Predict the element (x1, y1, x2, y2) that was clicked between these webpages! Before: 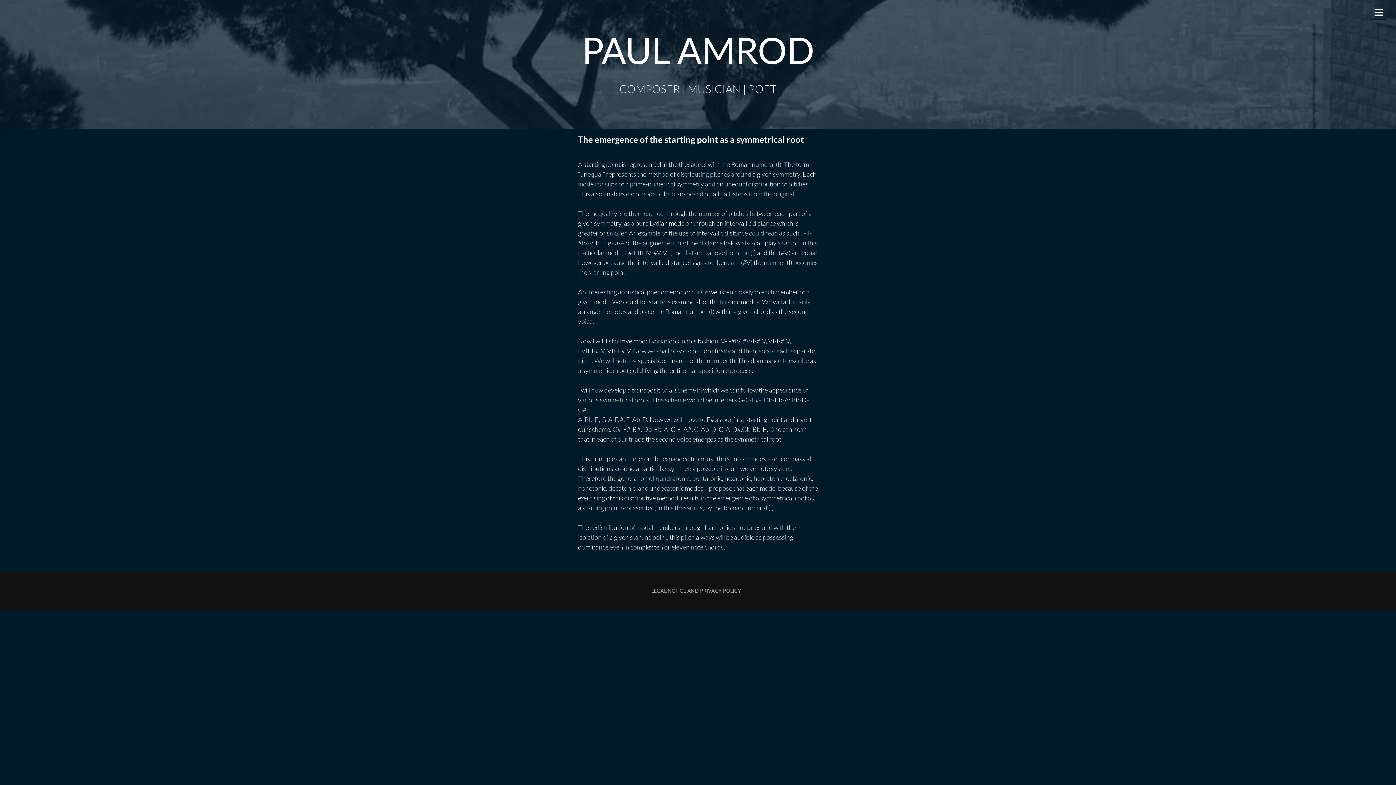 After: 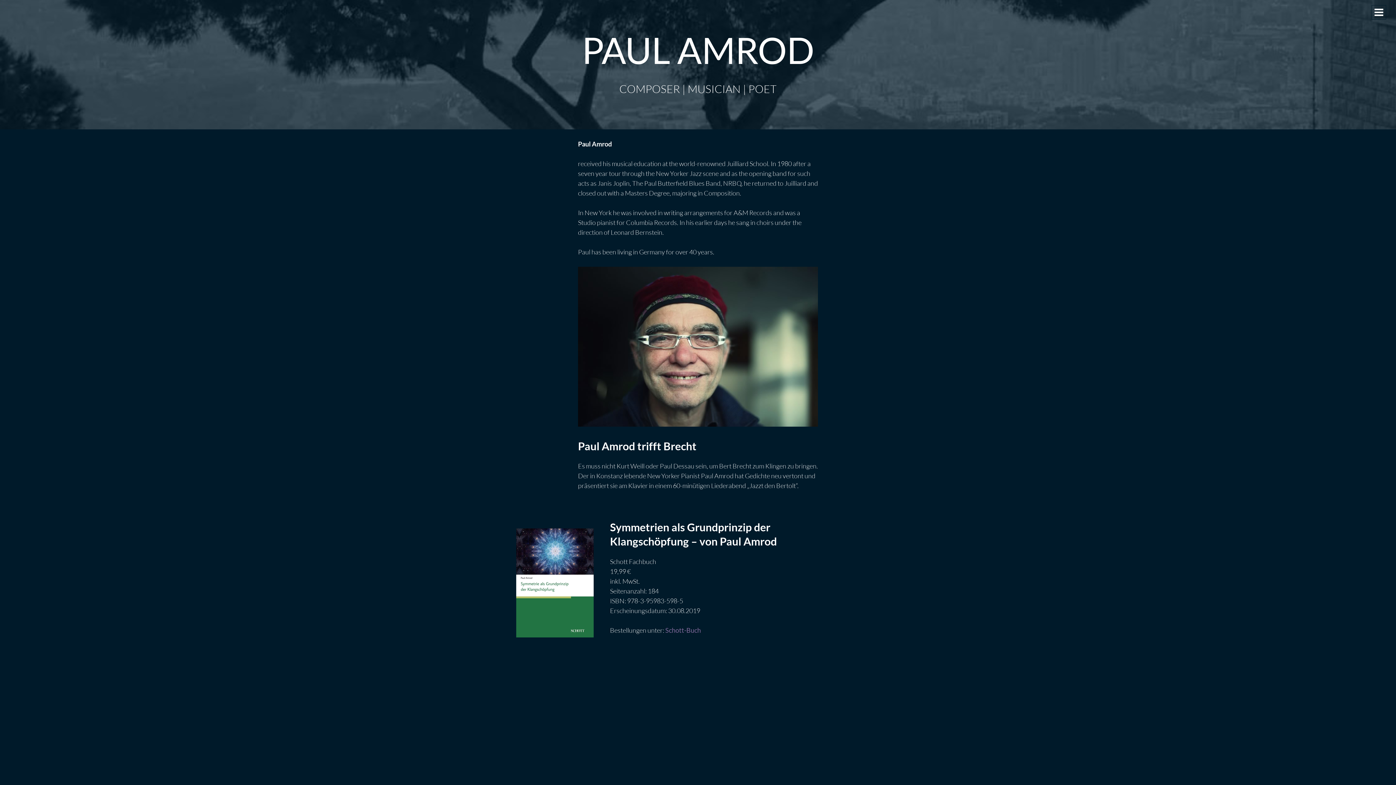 Action: bbox: (582, 27, 814, 71) label: PAUL AMROD